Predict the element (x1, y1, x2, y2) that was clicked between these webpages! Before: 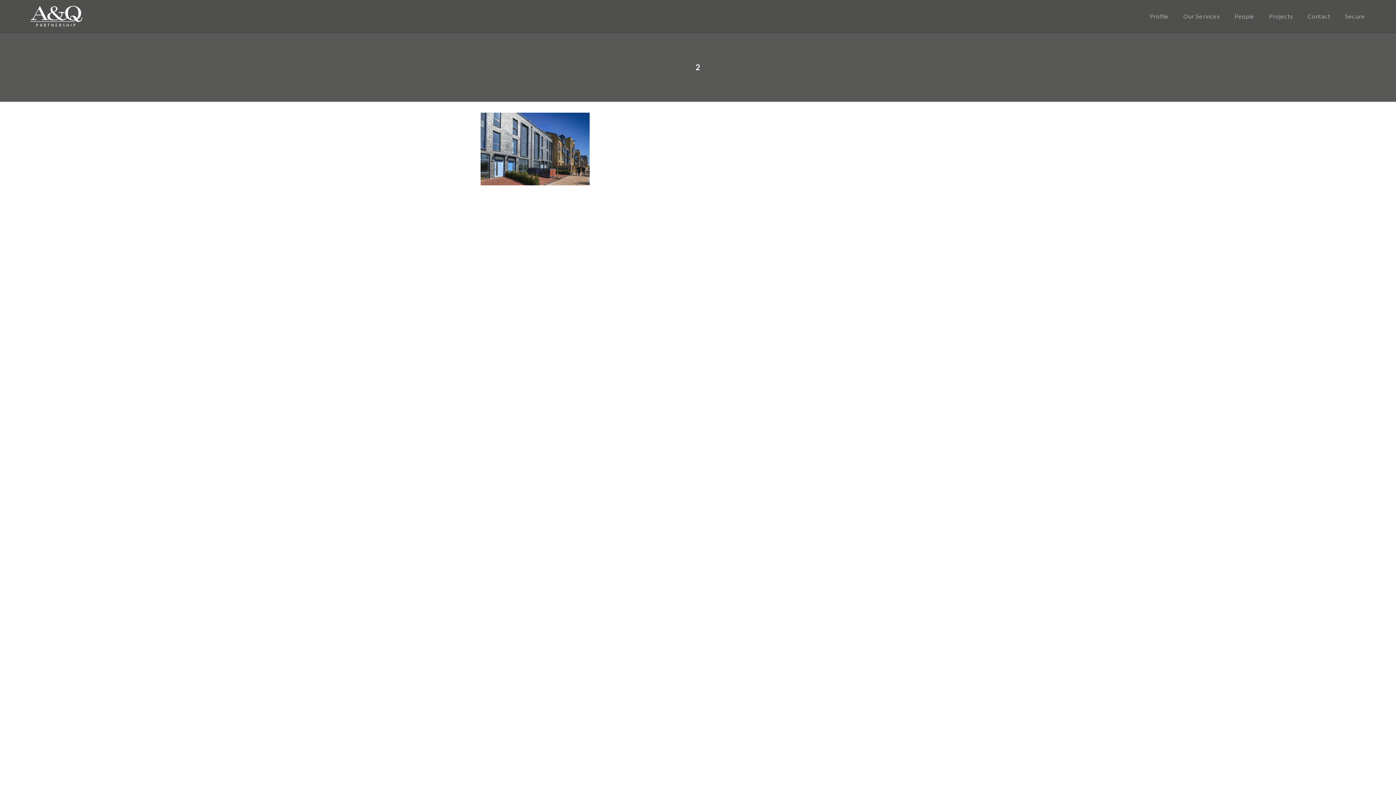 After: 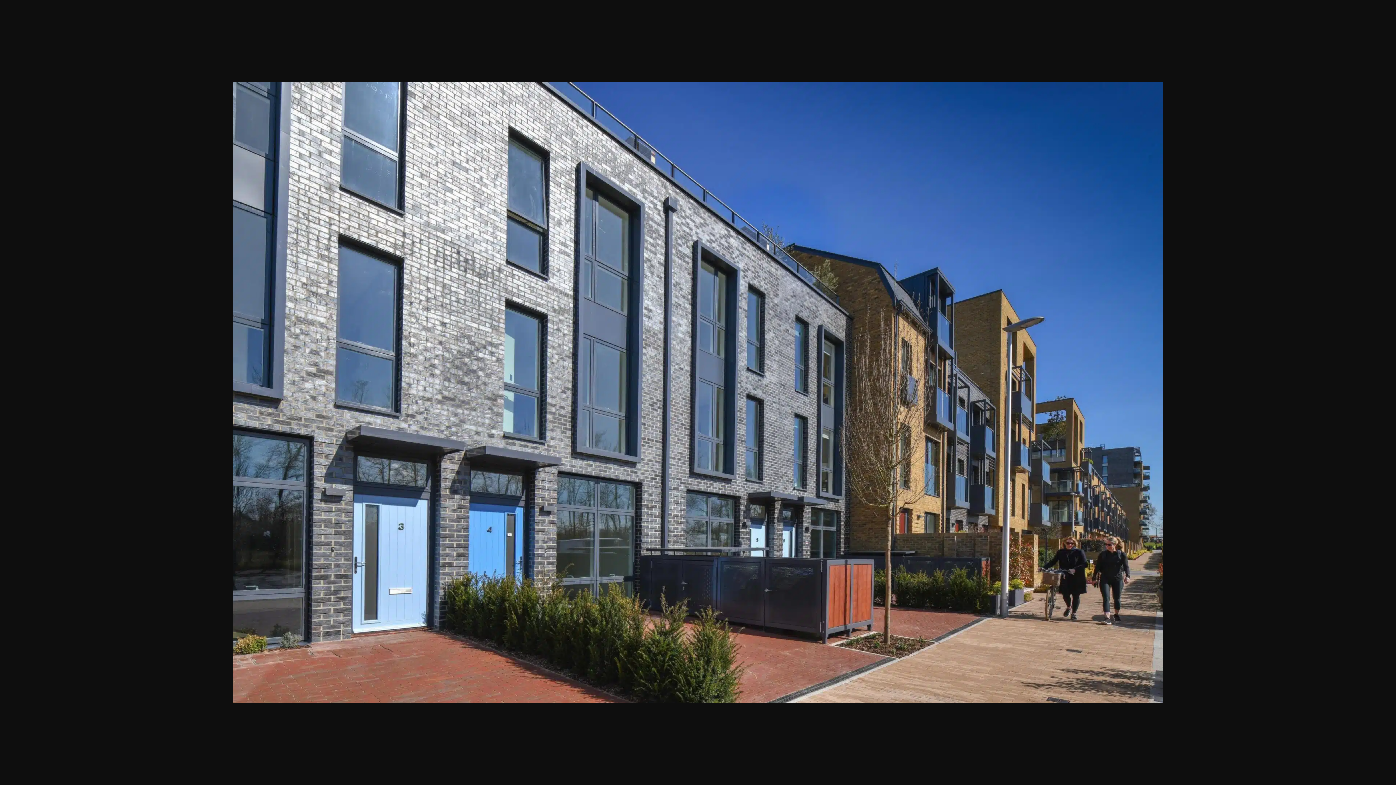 Action: bbox: (480, 179, 589, 186)